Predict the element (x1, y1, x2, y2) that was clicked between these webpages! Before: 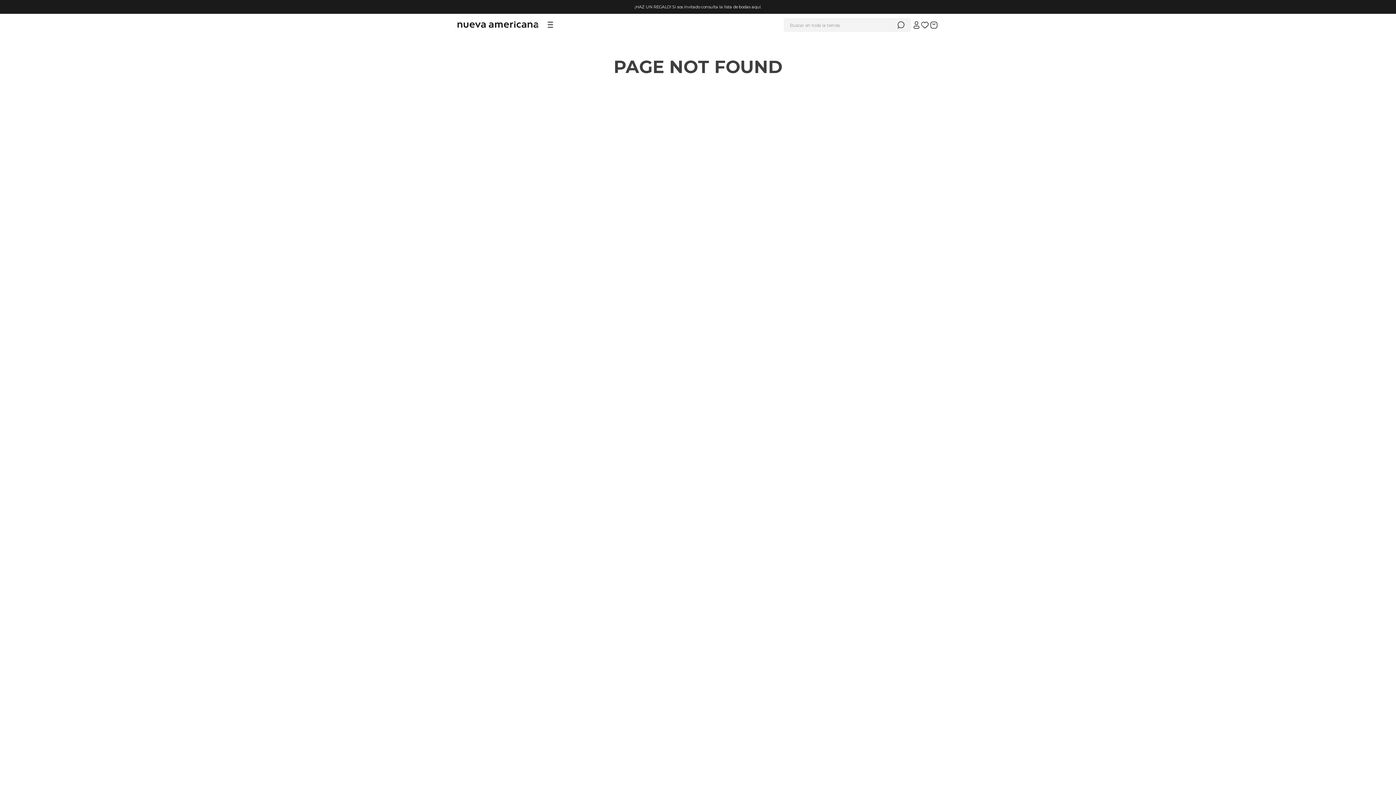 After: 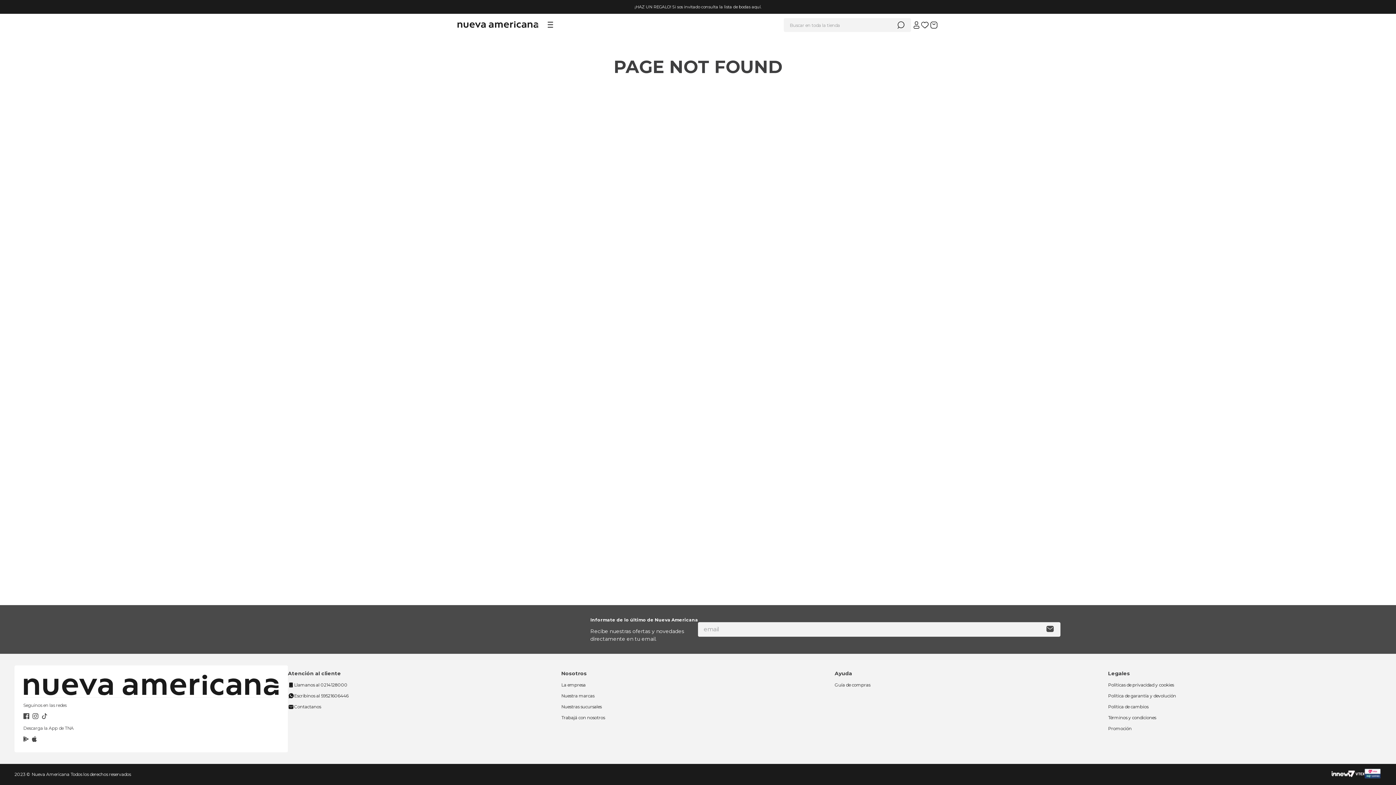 Action: label: Buscar Productos bbox: (896, 20, 905, 29)